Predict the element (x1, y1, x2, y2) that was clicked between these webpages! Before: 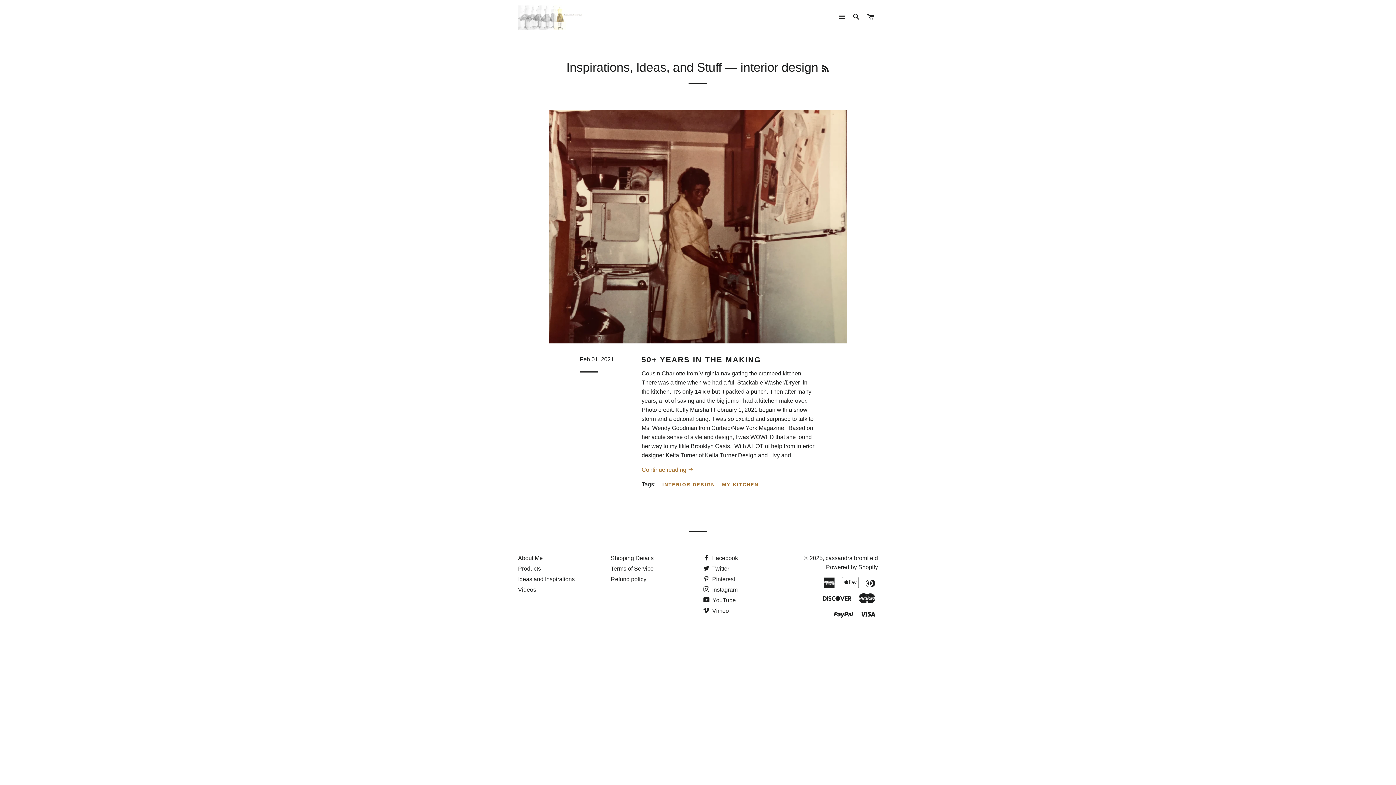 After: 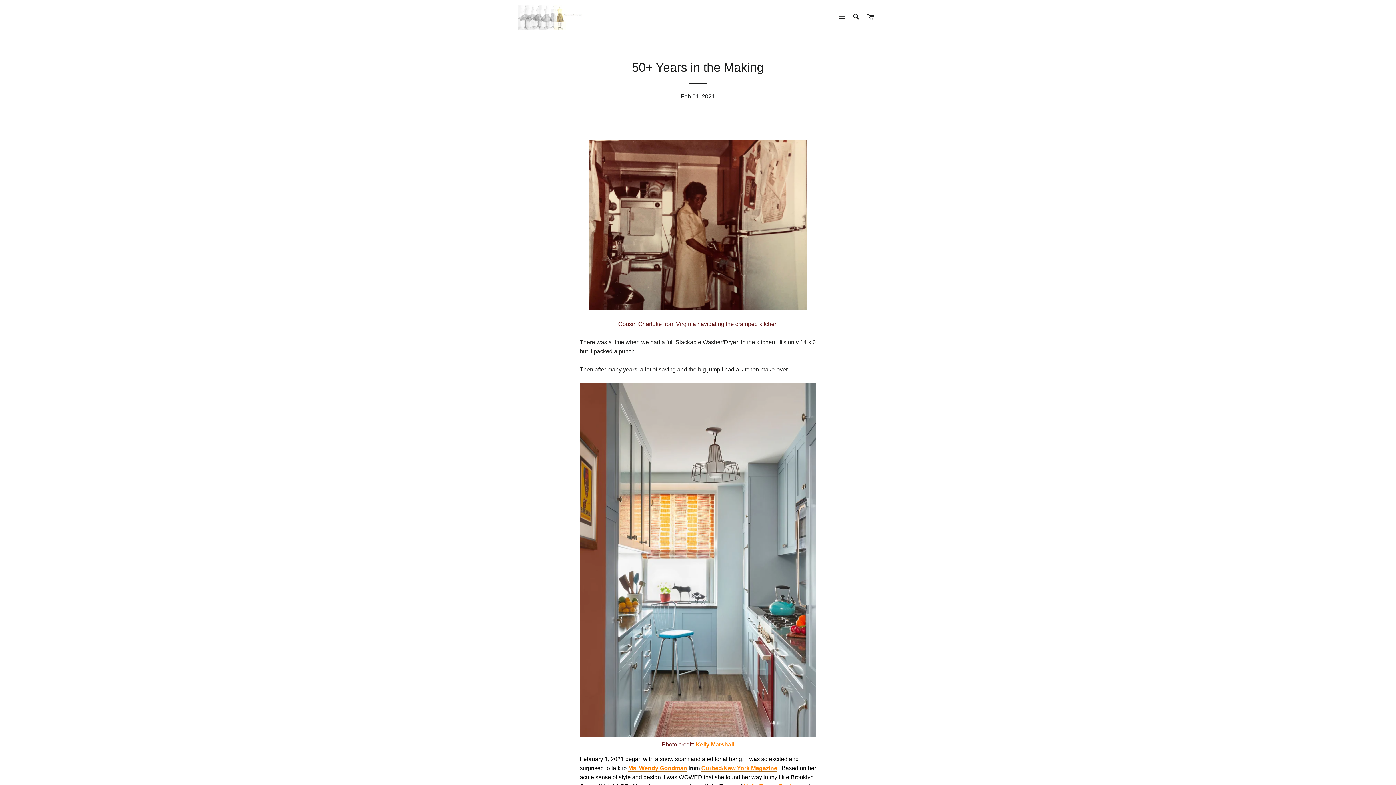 Action: label: 50+ YEARS IN THE MAKING bbox: (641, 355, 761, 364)